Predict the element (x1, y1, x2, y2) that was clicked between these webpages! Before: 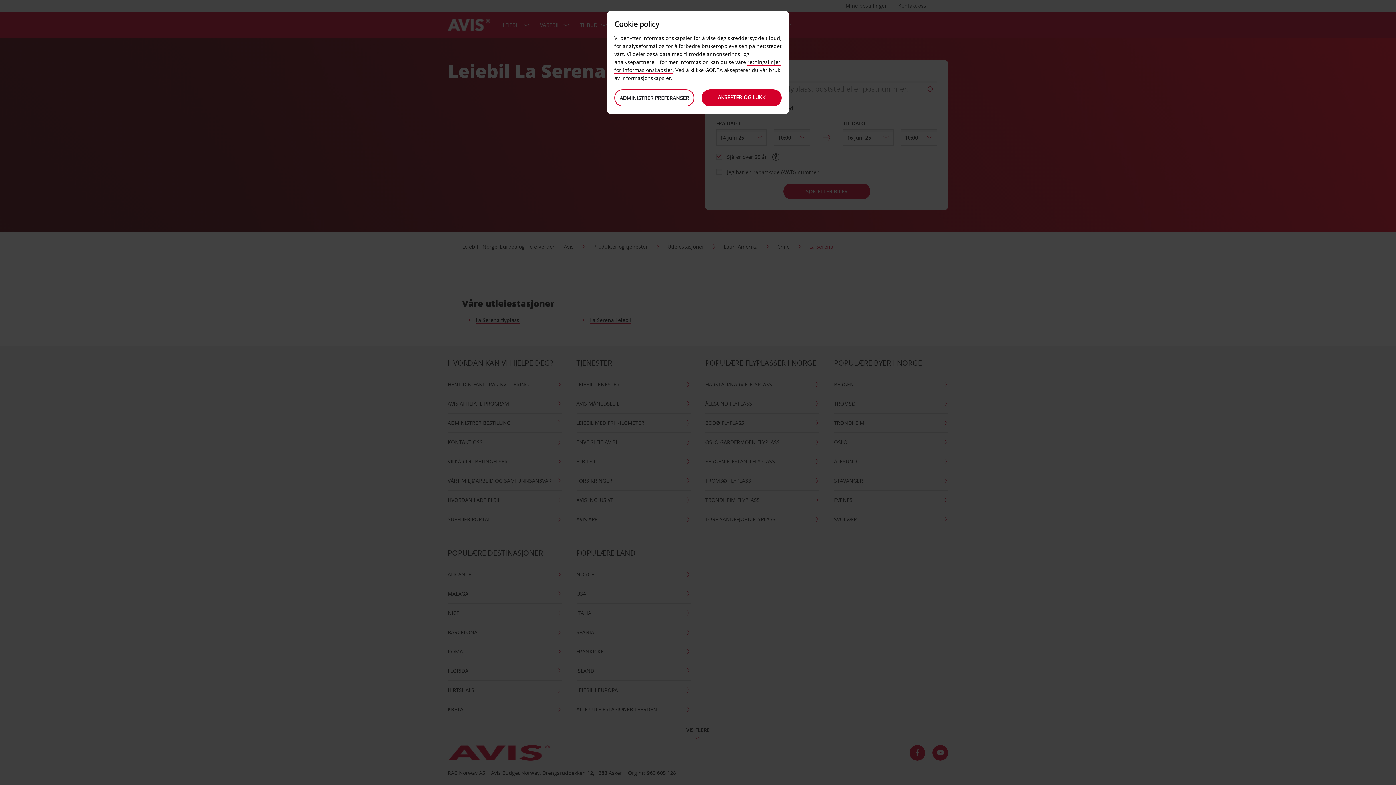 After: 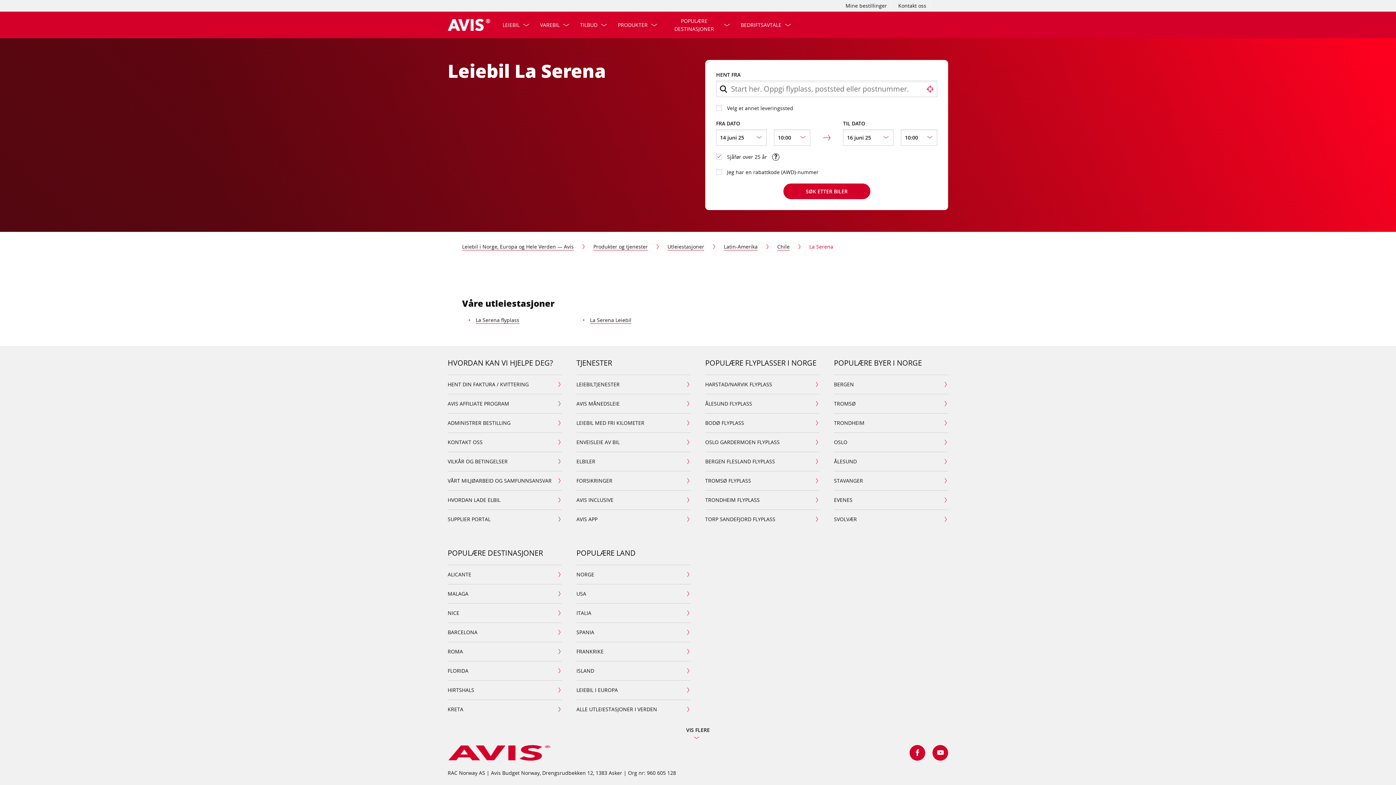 Action: bbox: (701, 89, 781, 106) label: AKSEPTER OG LUKK